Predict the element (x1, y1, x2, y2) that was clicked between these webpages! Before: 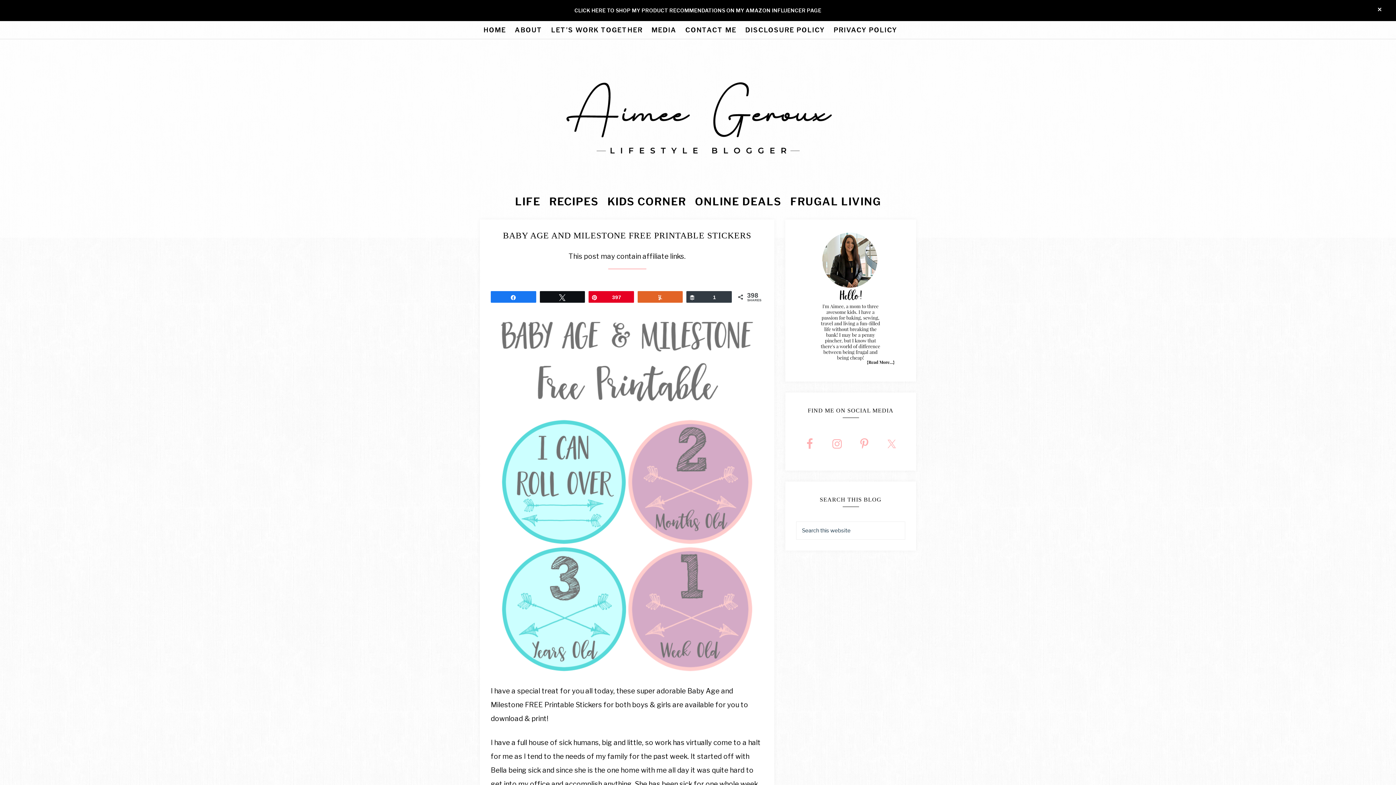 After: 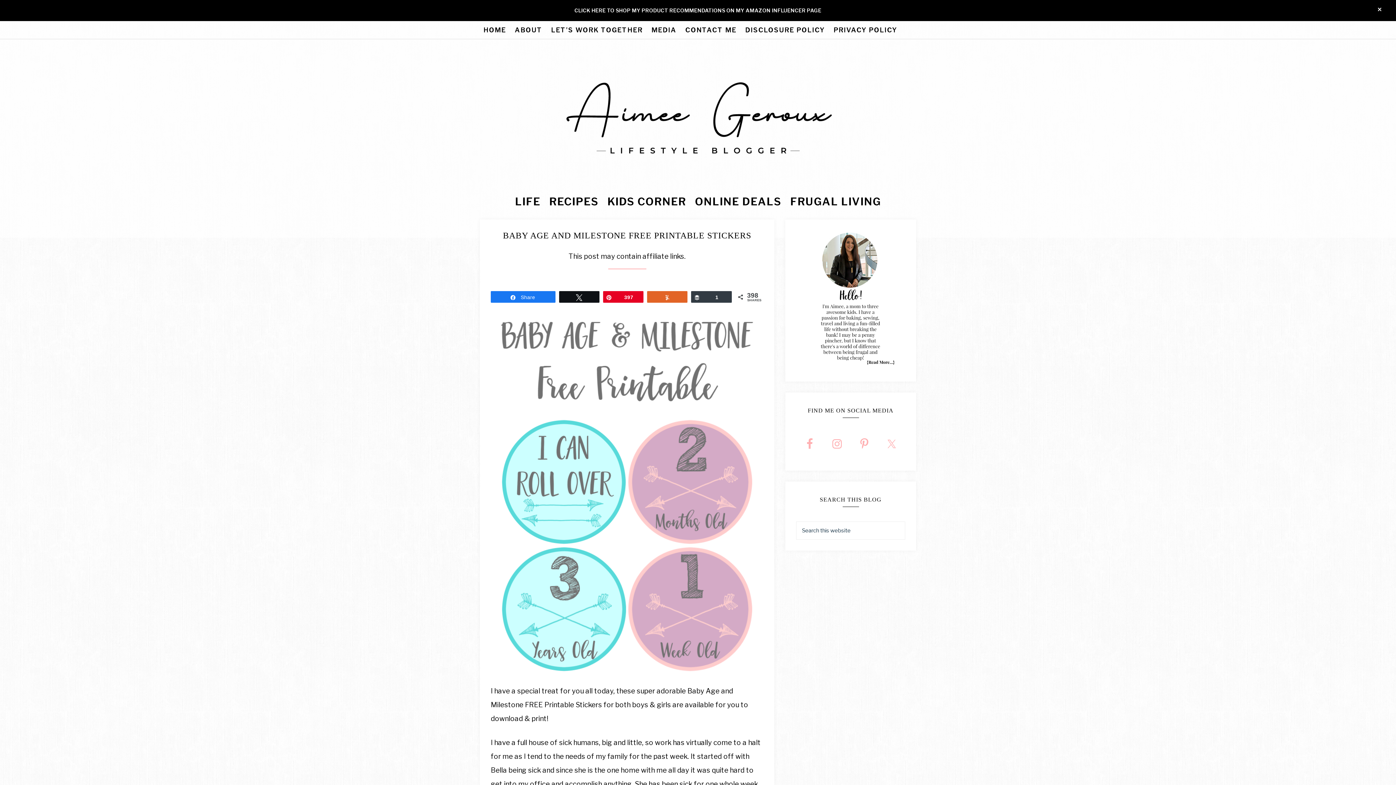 Action: bbox: (491, 291, 535, 302) label: Share